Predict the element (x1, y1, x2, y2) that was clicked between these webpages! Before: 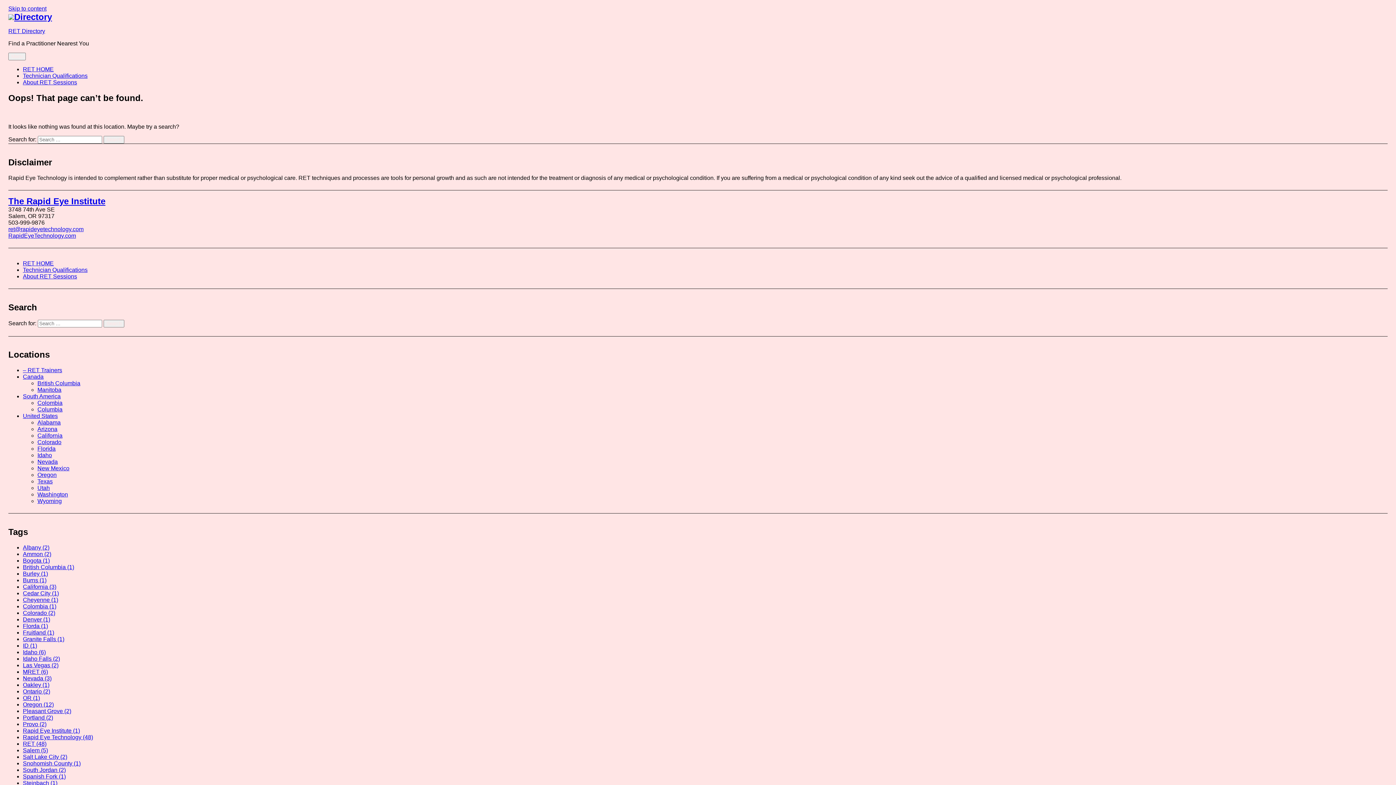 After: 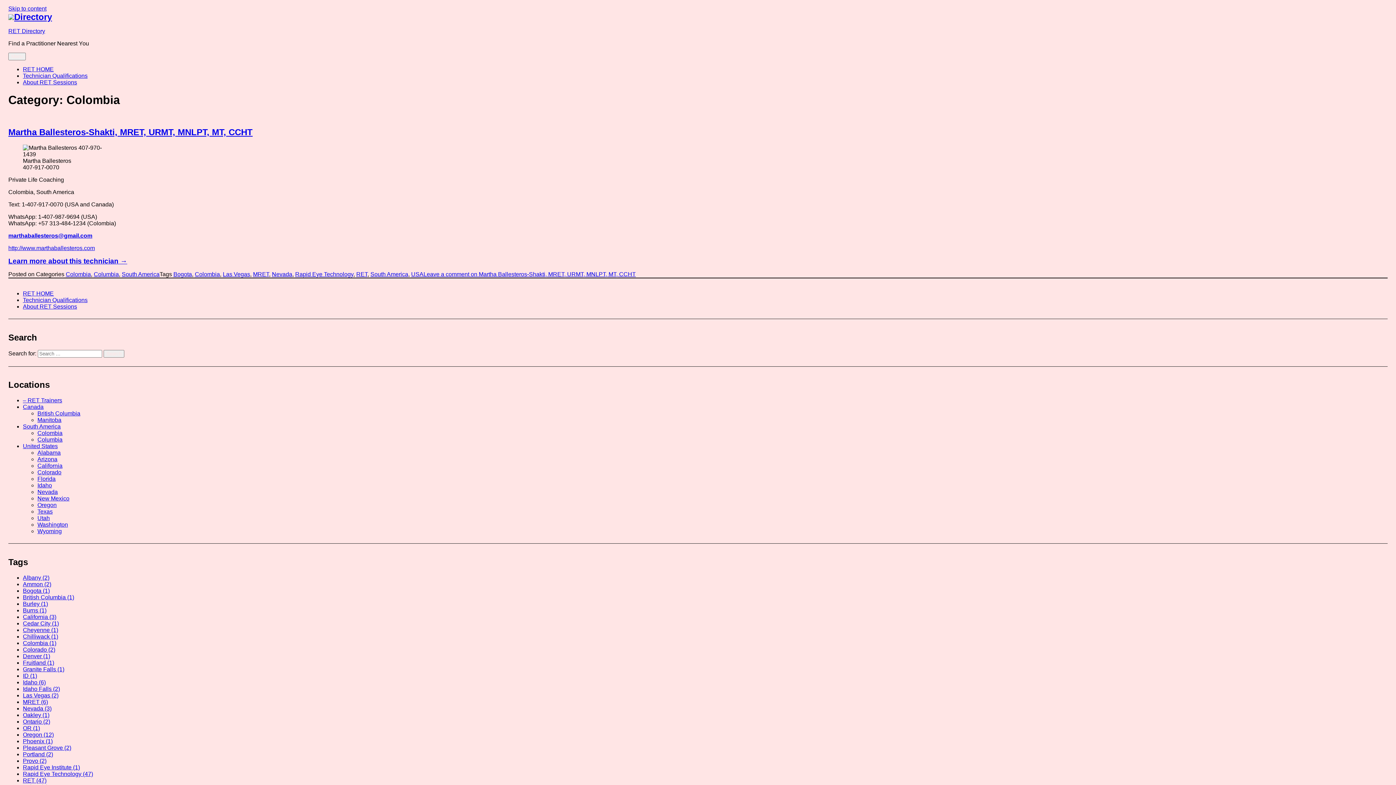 Action: label: Colombia bbox: (37, 400, 62, 406)